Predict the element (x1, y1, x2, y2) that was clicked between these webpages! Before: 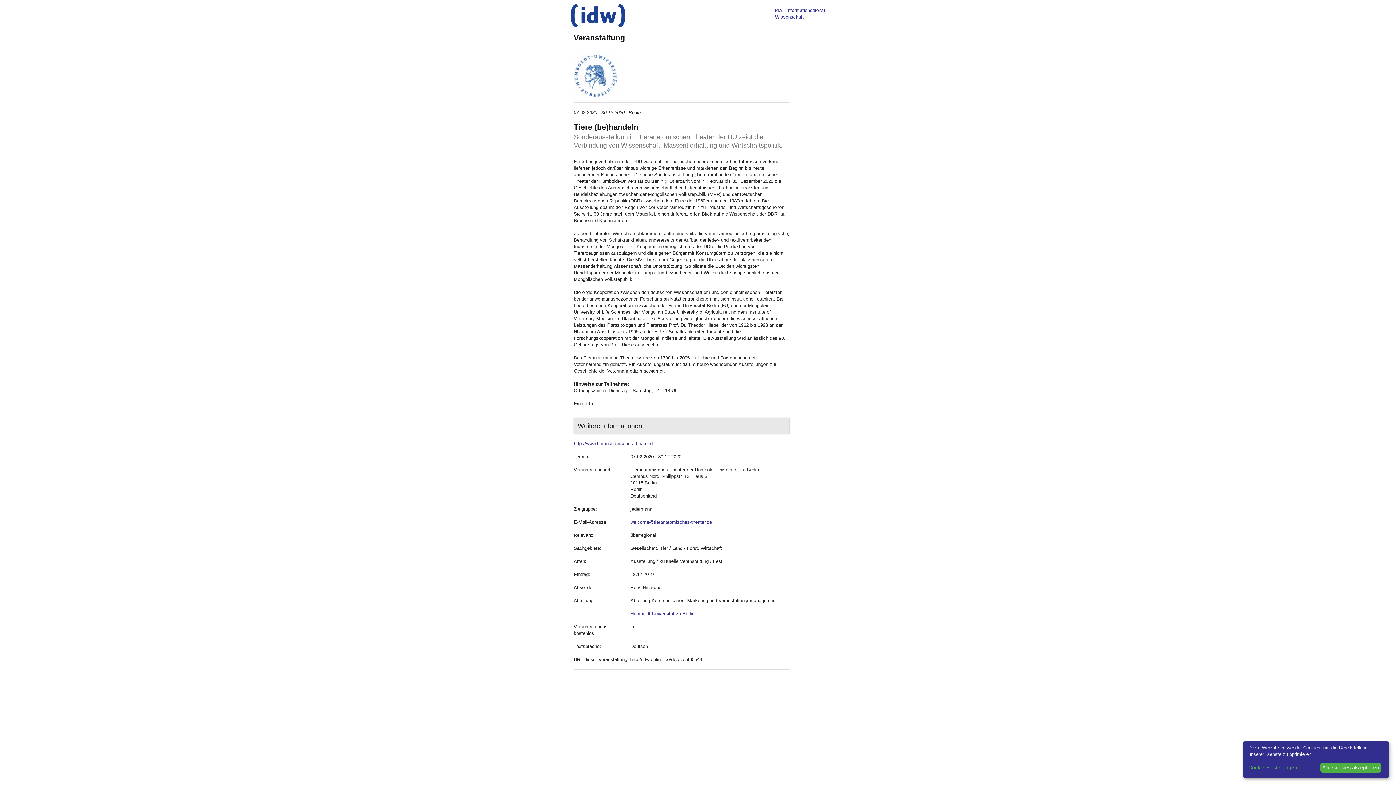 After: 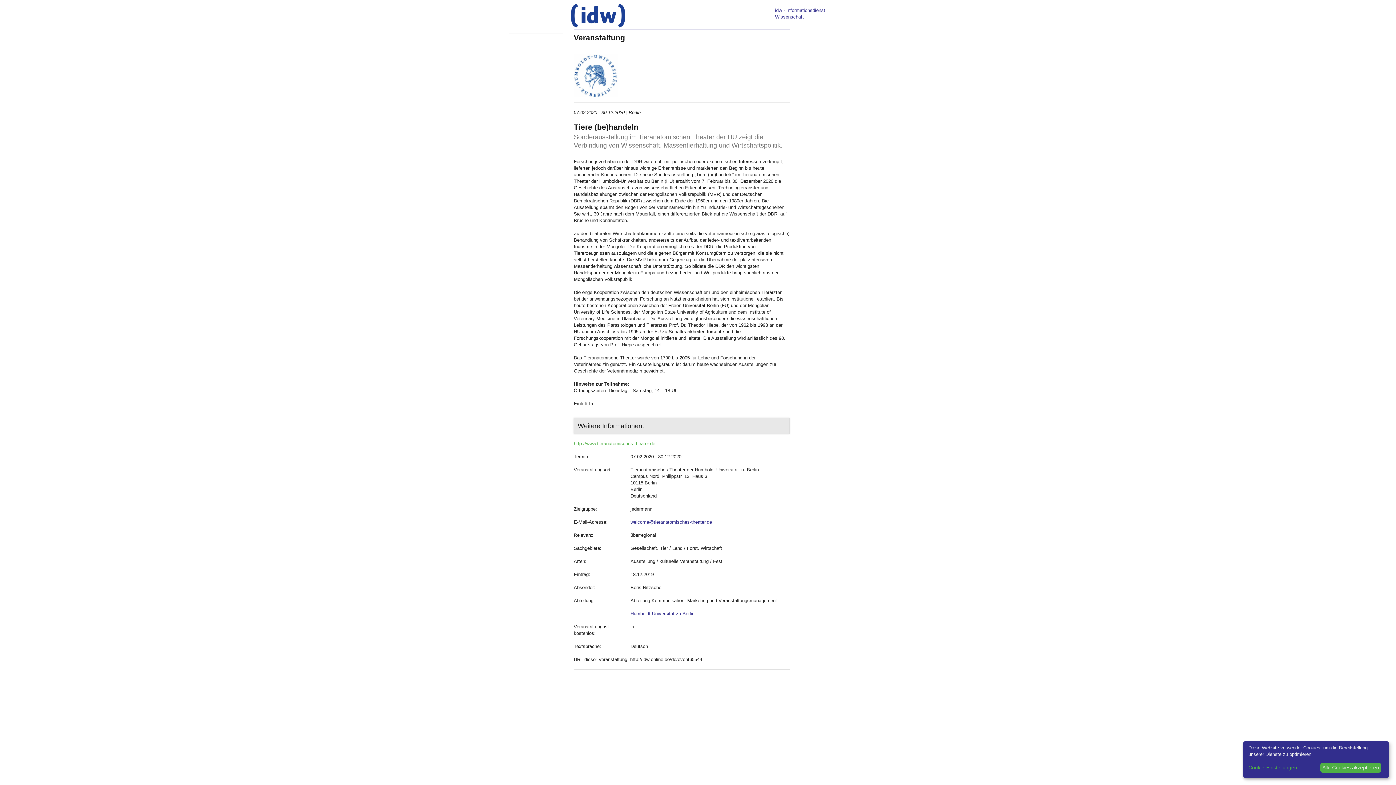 Action: label: http://www.tieranatomisches-theater.de bbox: (573, 441, 655, 446)